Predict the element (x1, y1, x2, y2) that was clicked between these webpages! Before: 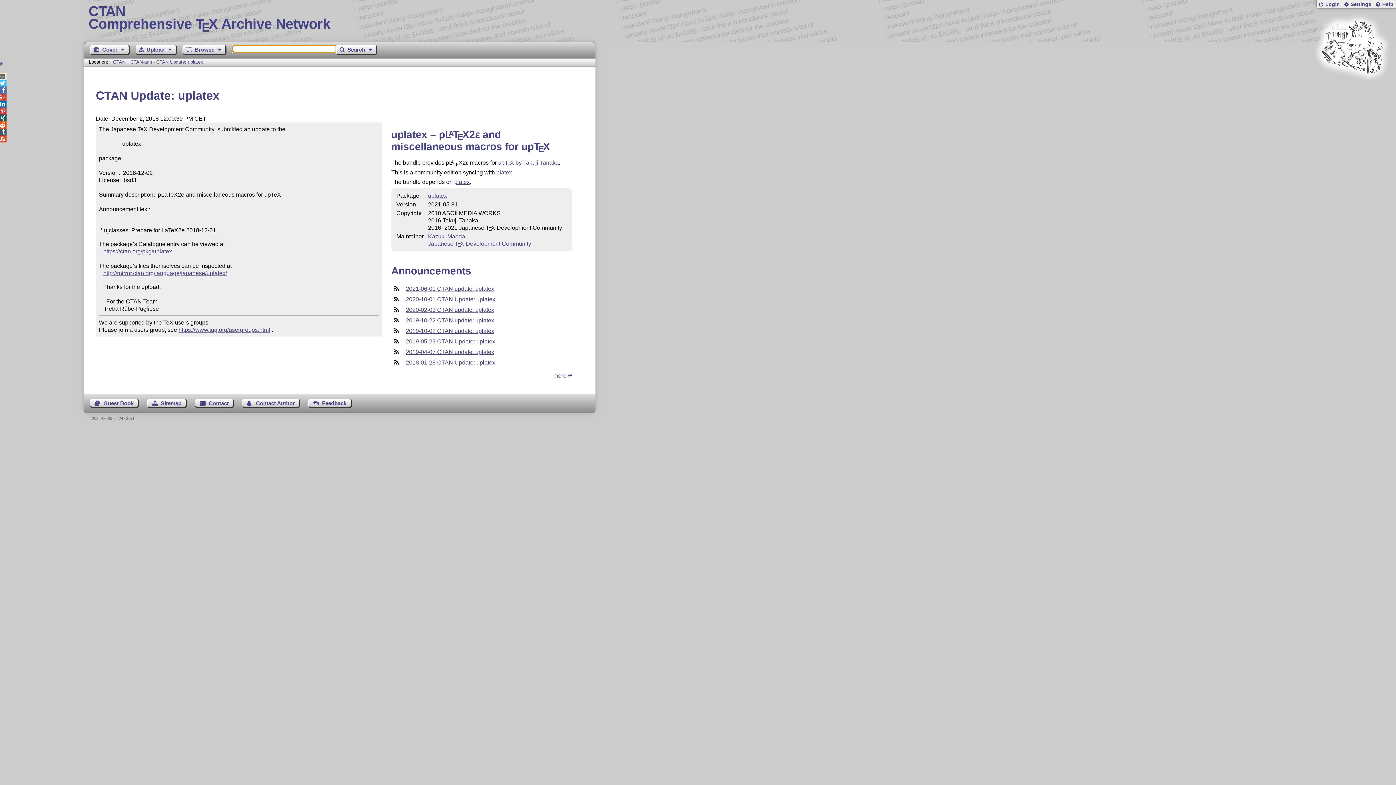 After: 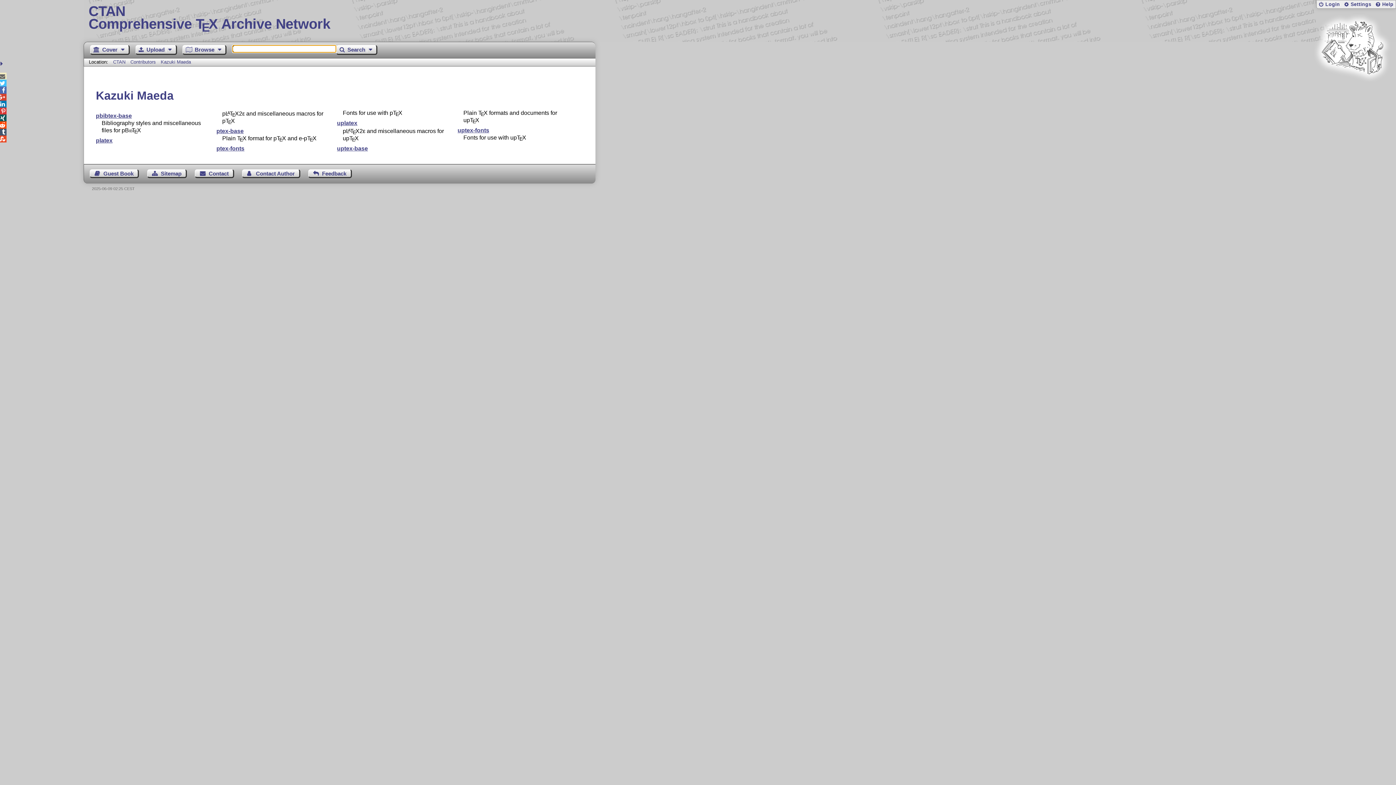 Action: label: Kazuki Maeda bbox: (428, 233, 465, 239)